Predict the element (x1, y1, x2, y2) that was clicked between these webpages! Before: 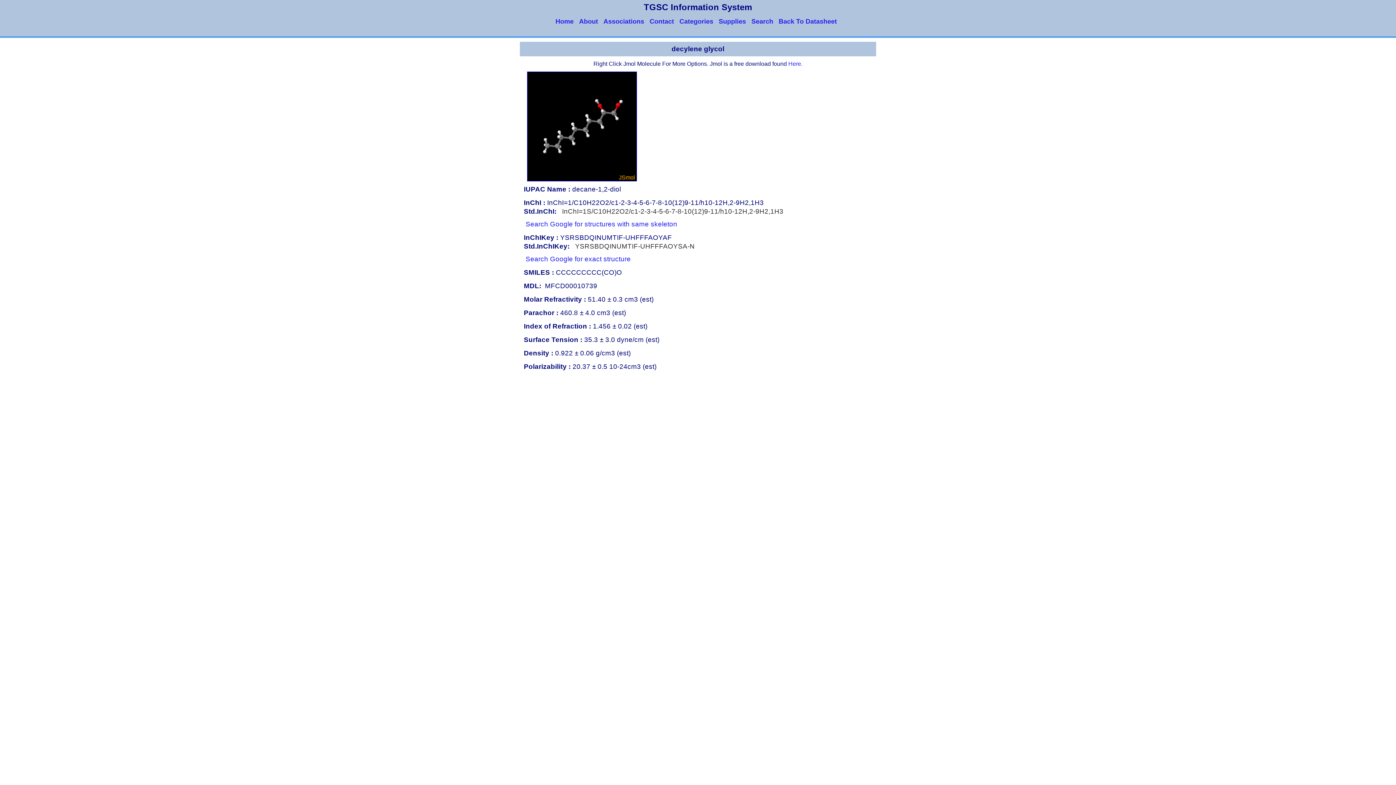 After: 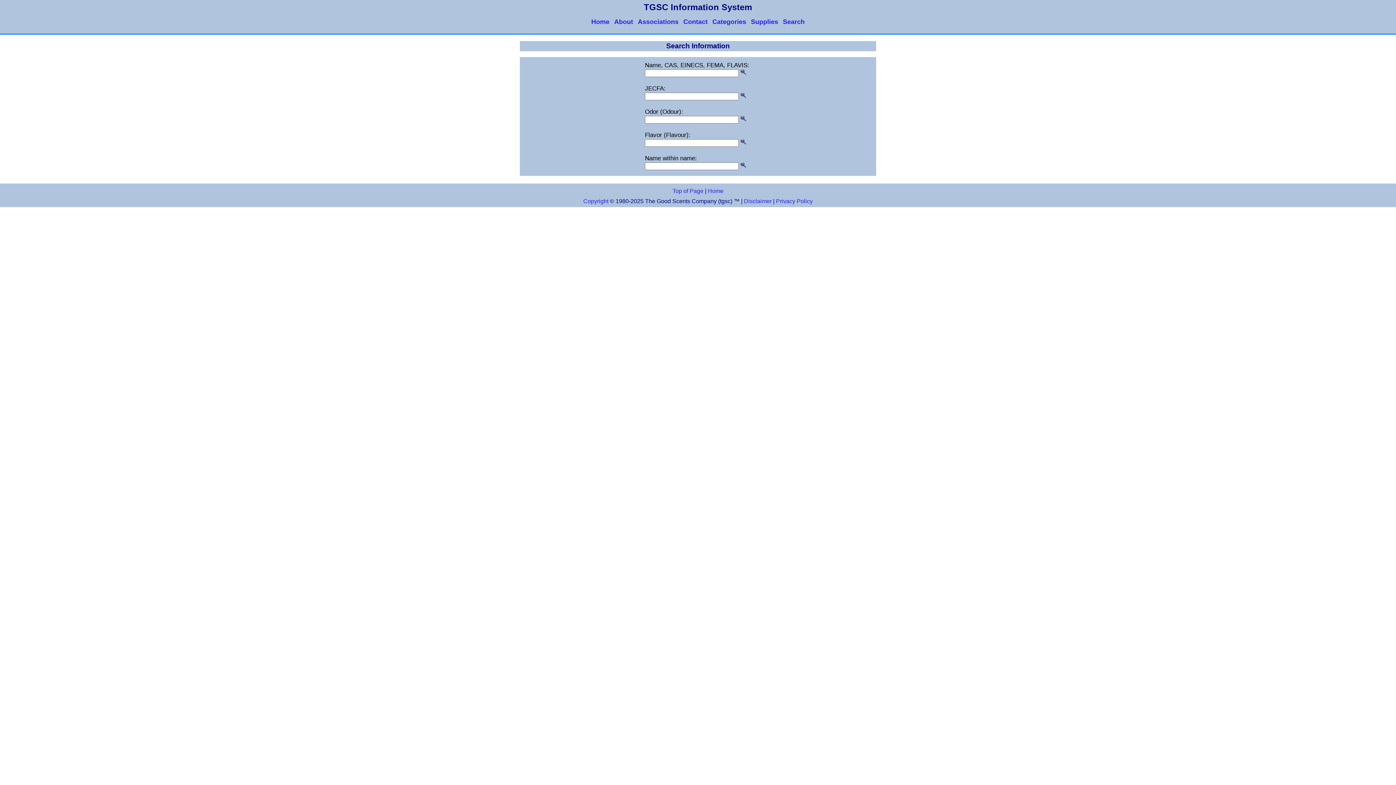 Action: bbox: (751, 17, 777, 25) label: Search